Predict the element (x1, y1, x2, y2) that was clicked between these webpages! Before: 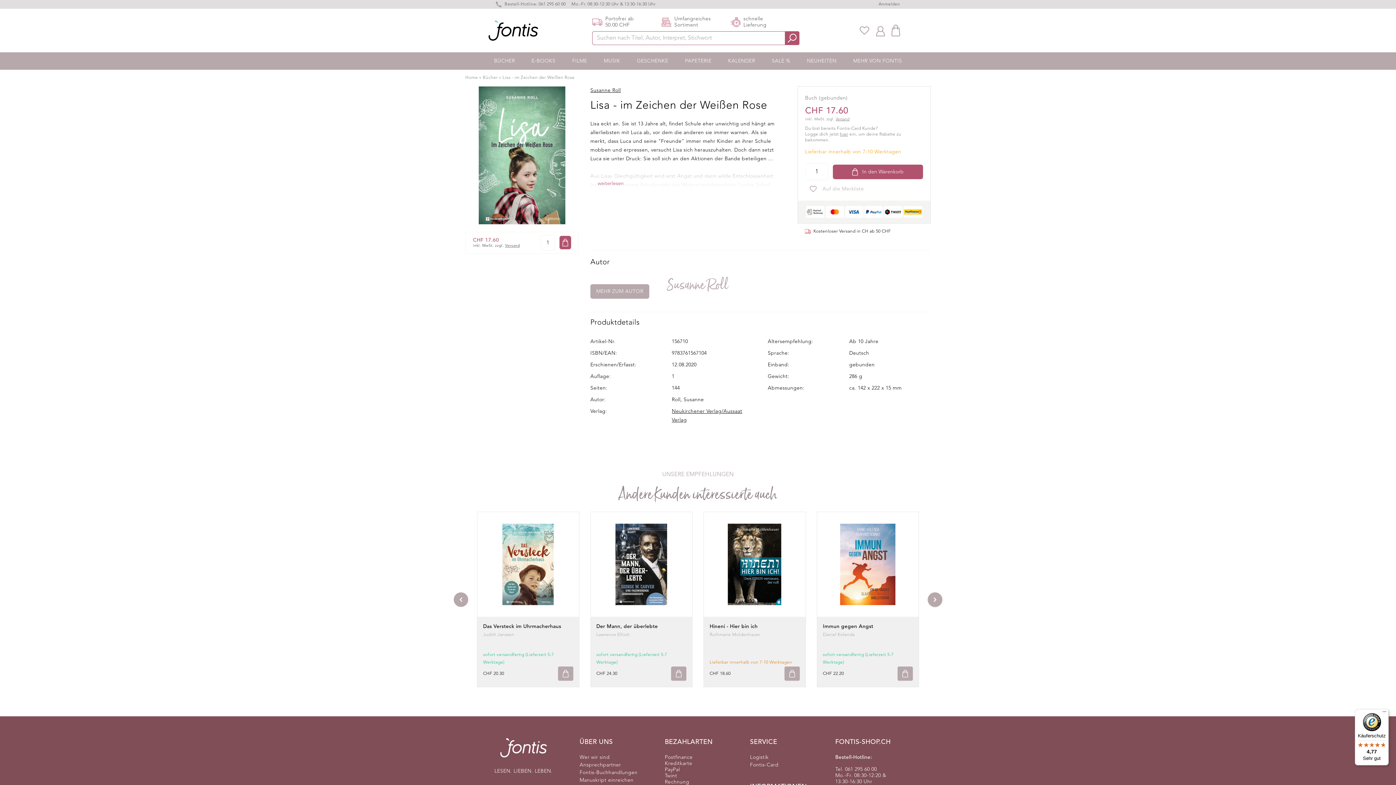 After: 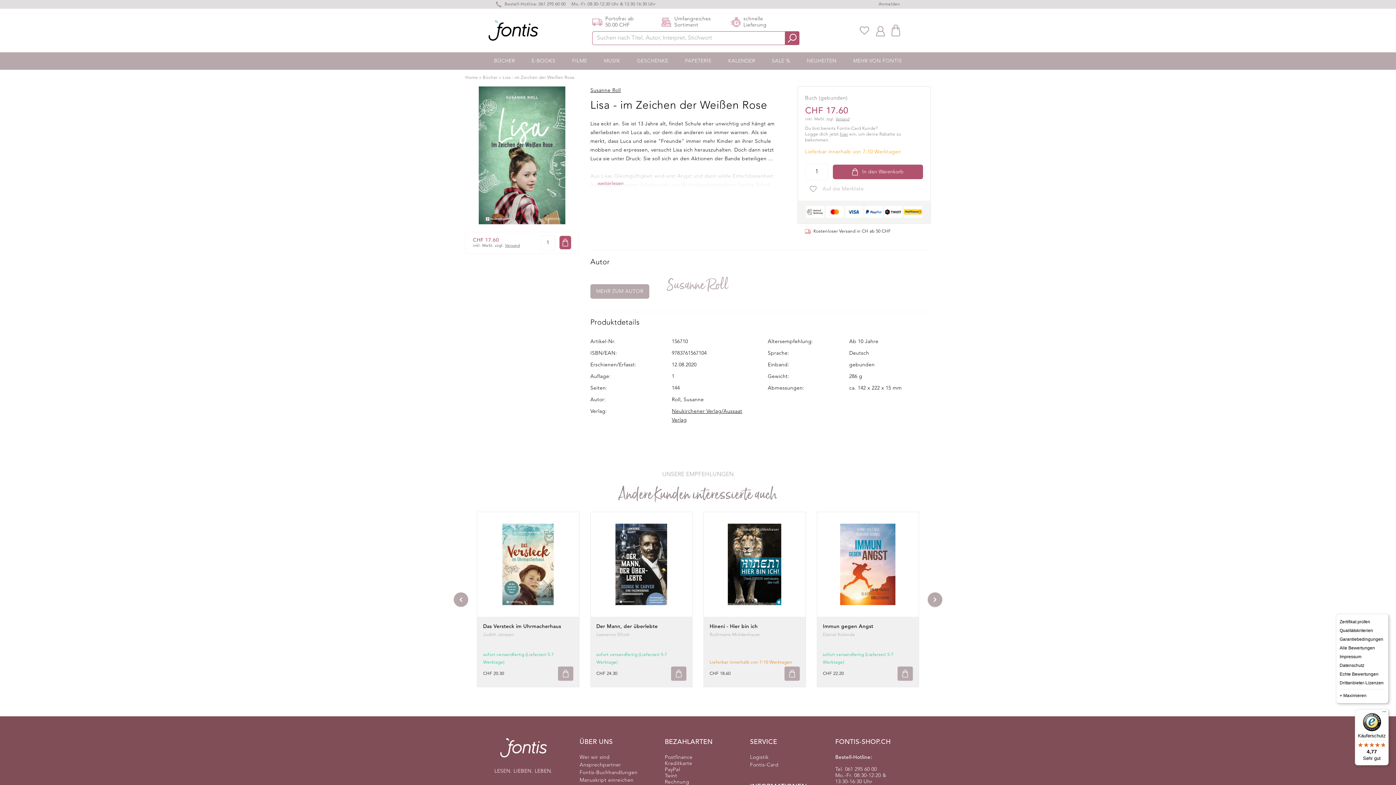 Action: bbox: (1380, 709, 1389, 718) label: Menü